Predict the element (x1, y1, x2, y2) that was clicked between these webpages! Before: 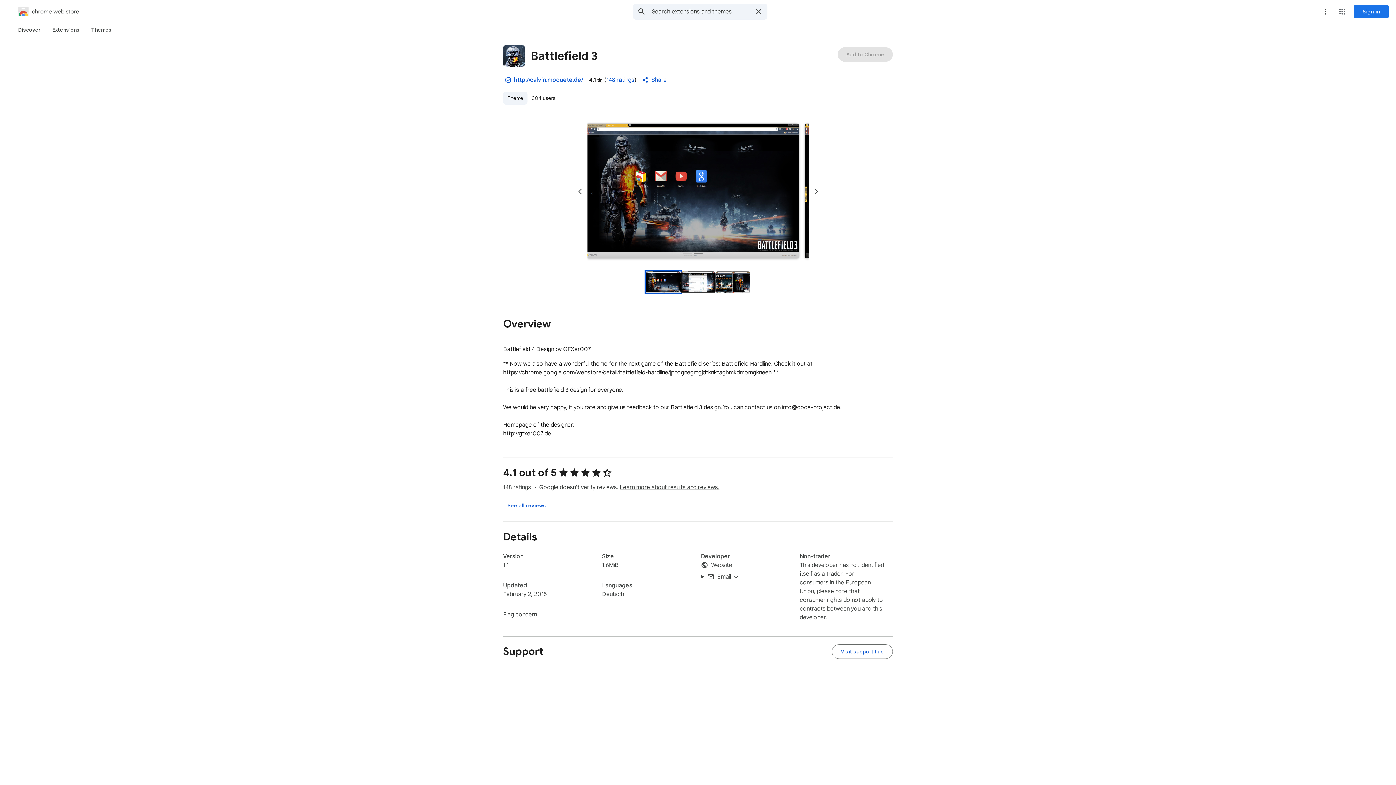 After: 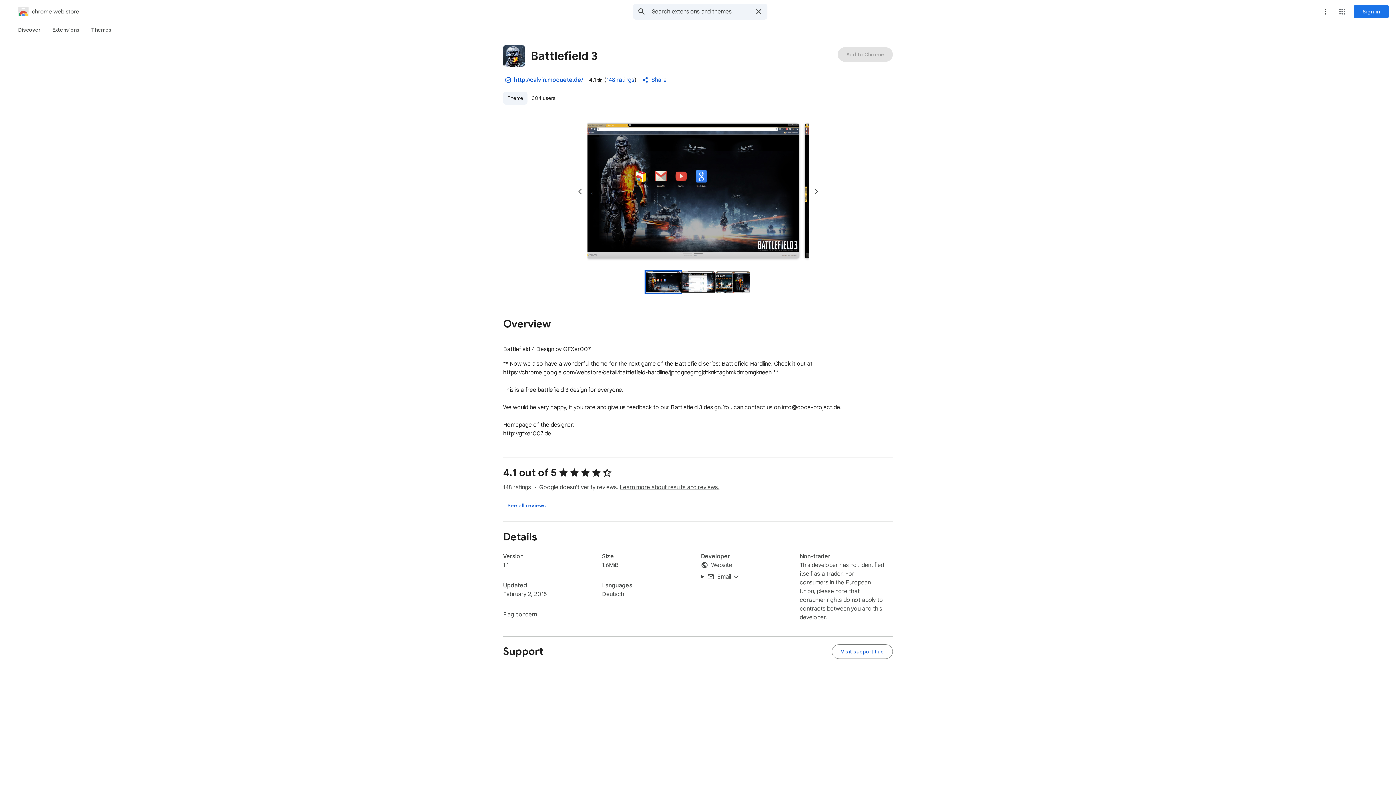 Action: label: Share bbox: (637, 72, 672, 87)